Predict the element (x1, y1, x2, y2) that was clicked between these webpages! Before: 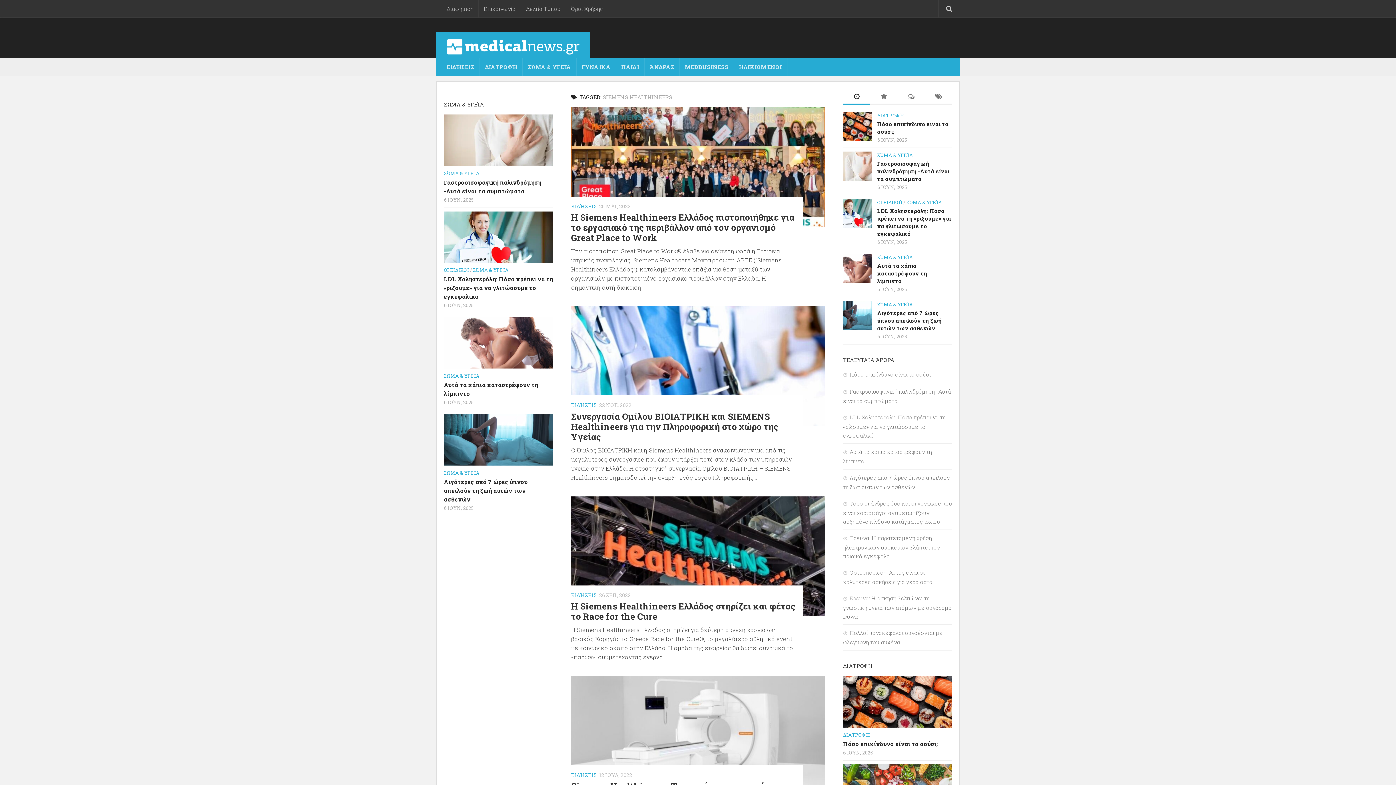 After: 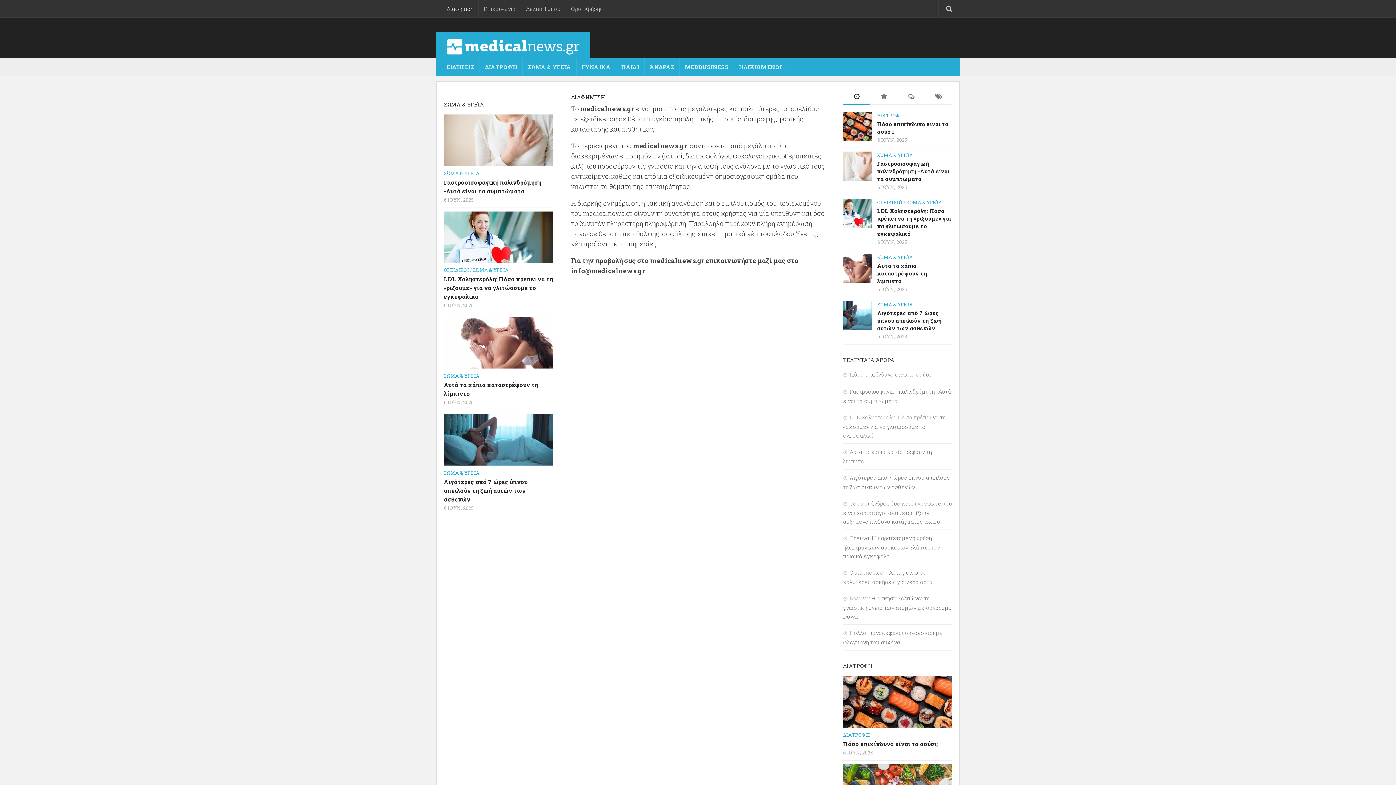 Action: label: Διαφήμιση bbox: (441, 0, 478, 17)